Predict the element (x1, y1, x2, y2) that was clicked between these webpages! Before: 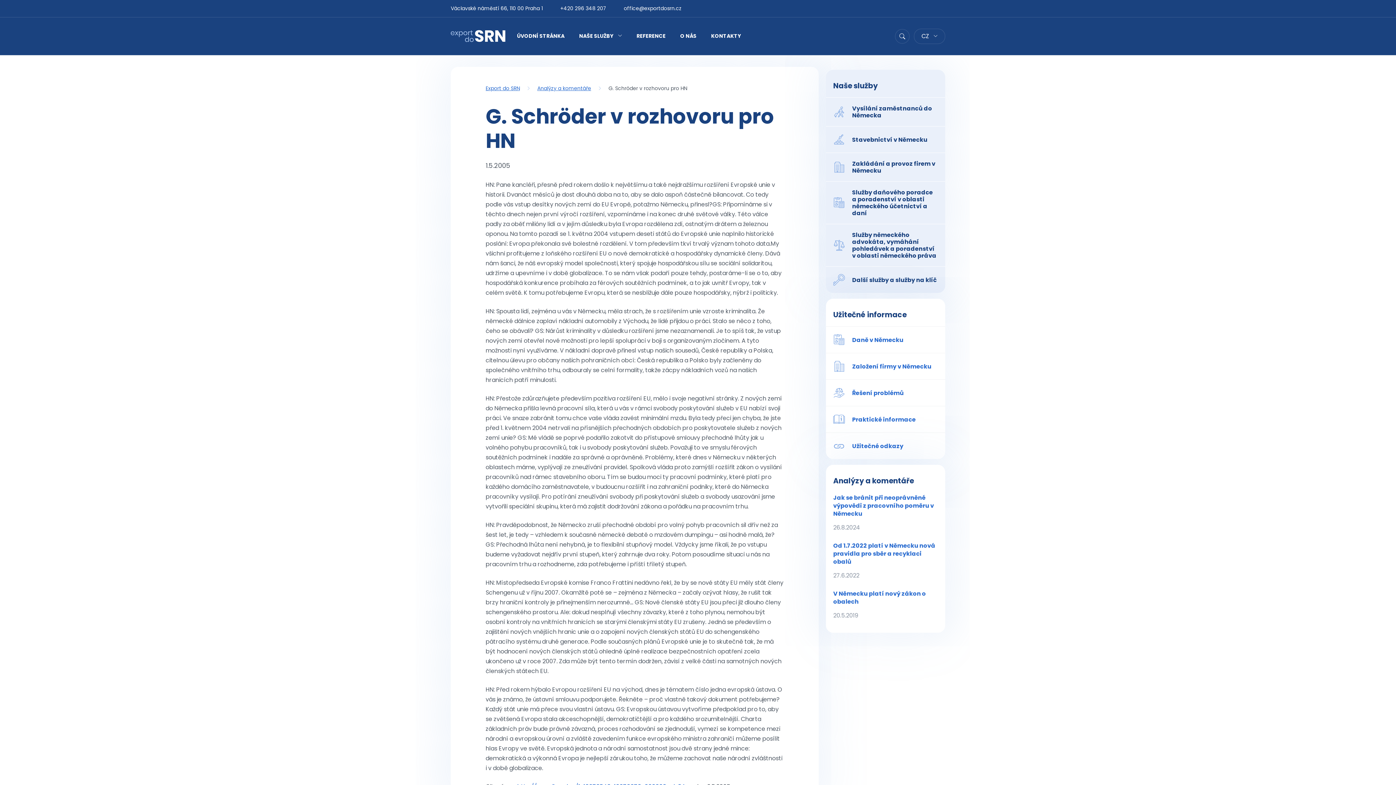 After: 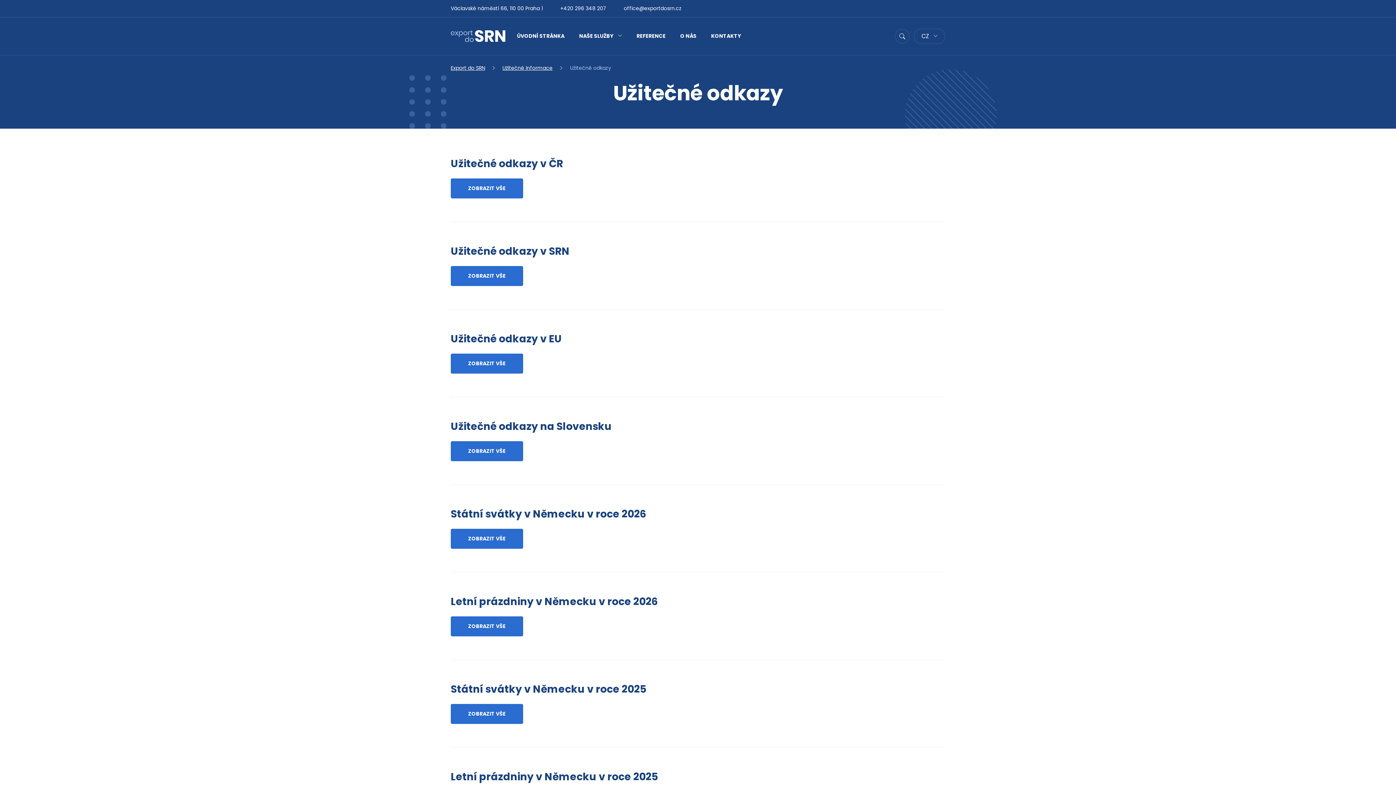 Action: label: Užitečné odkazy bbox: (826, 433, 945, 459)